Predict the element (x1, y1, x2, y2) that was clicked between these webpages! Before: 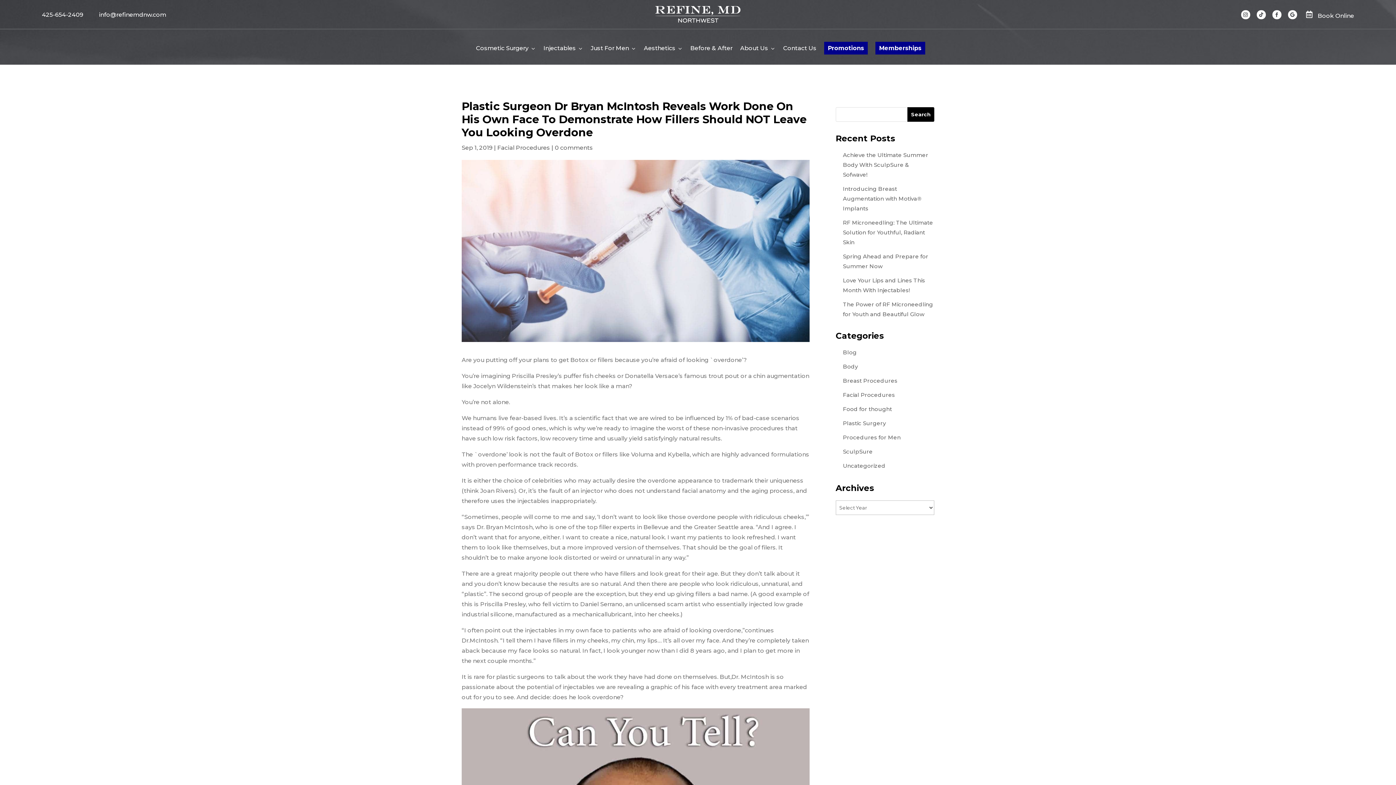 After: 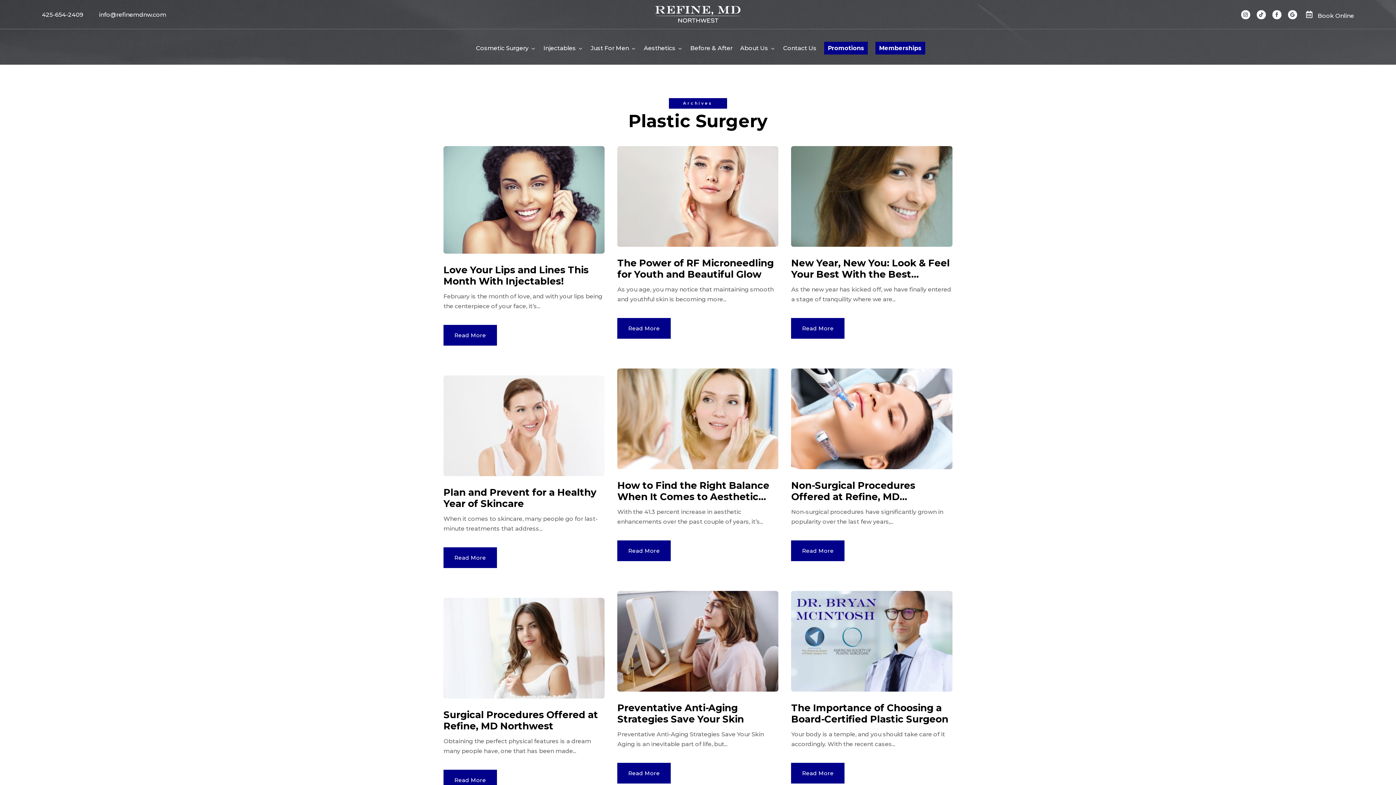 Action: bbox: (843, 420, 886, 426) label: Plastic Surgery